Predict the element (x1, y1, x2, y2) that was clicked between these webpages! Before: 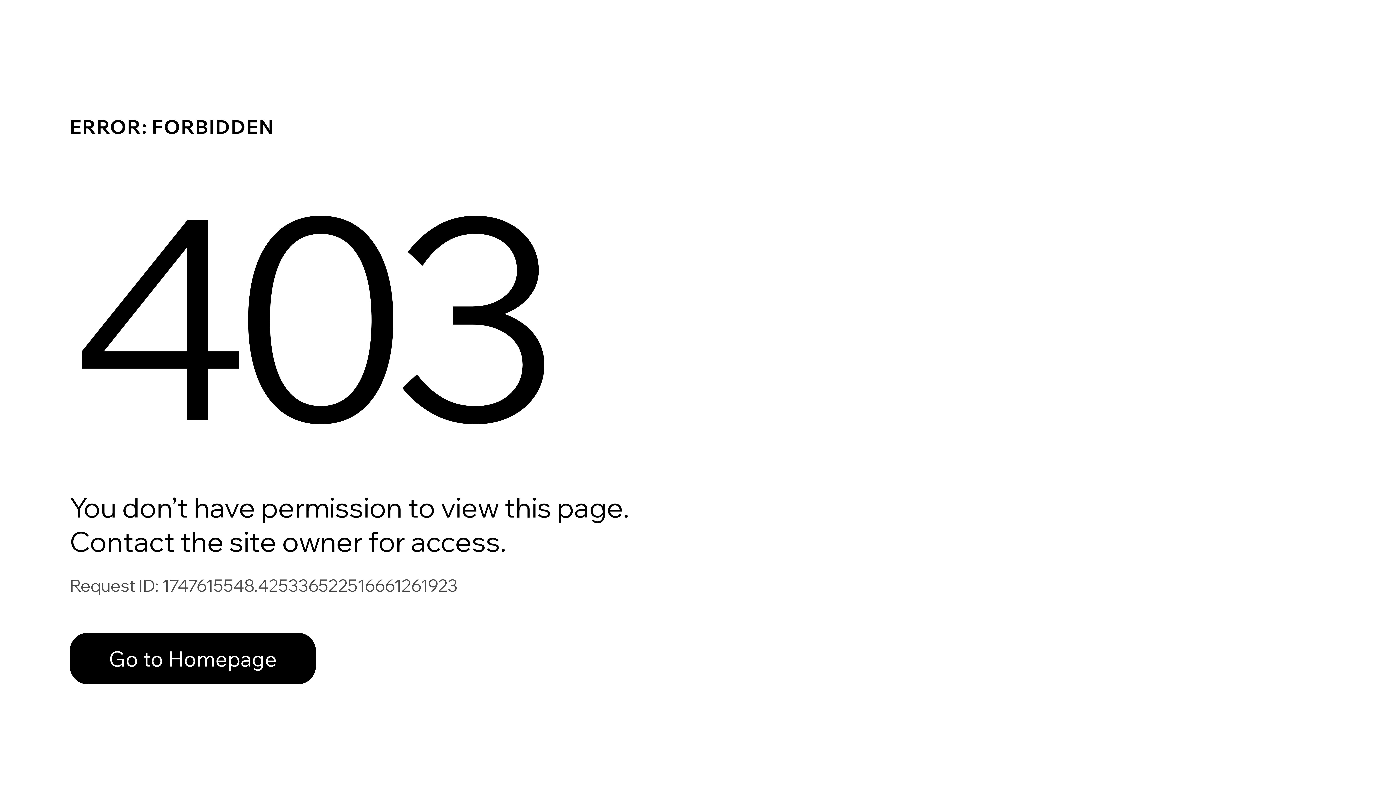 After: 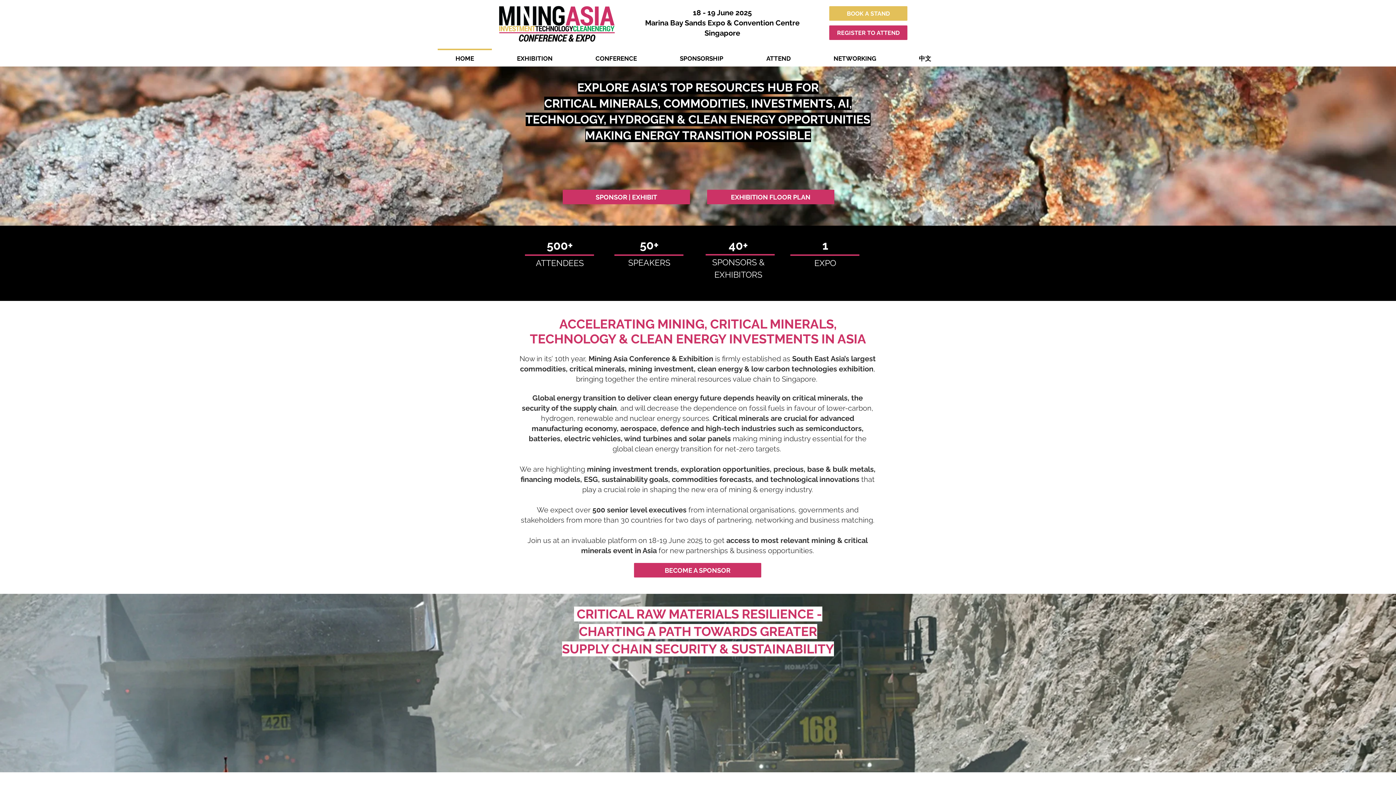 Action: bbox: (69, 617, 768, 694) label: Go to Homepage